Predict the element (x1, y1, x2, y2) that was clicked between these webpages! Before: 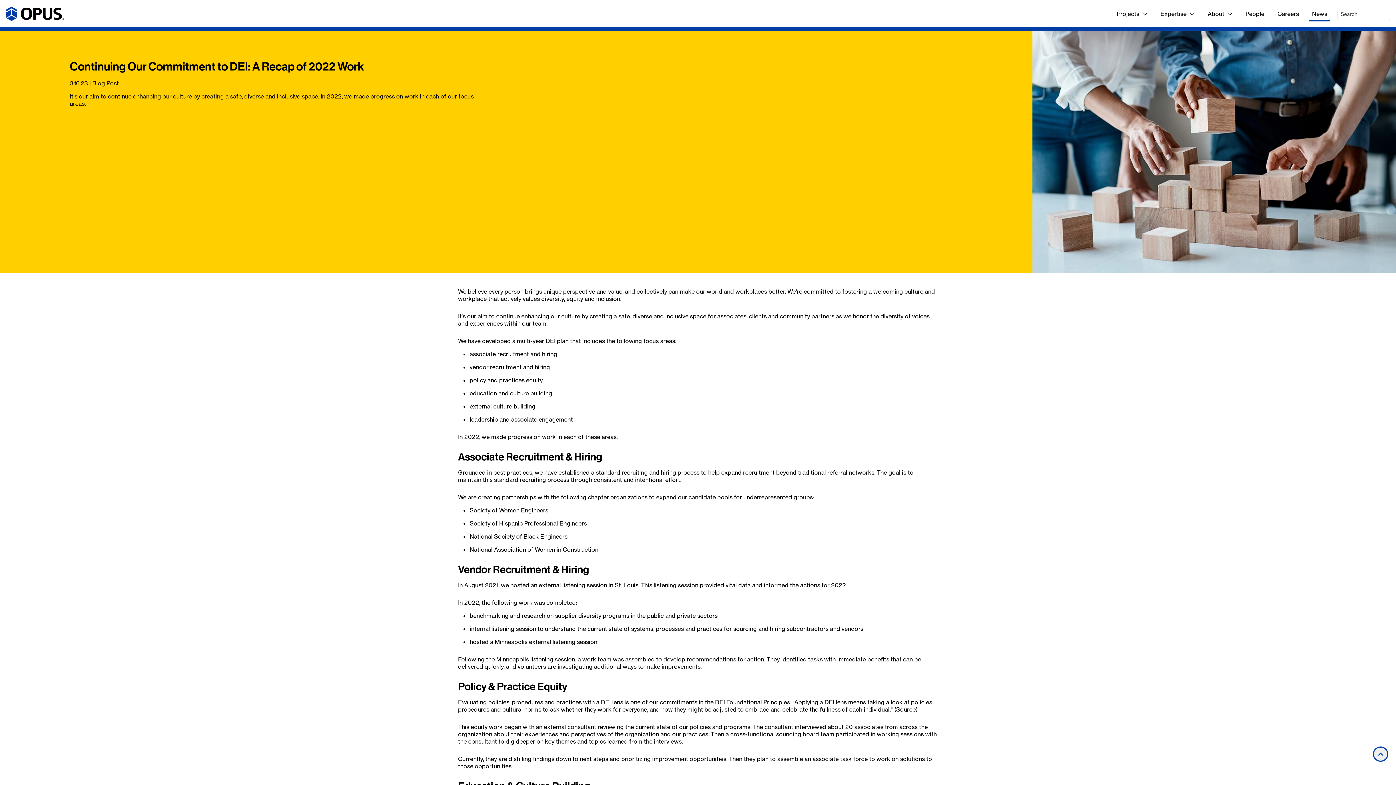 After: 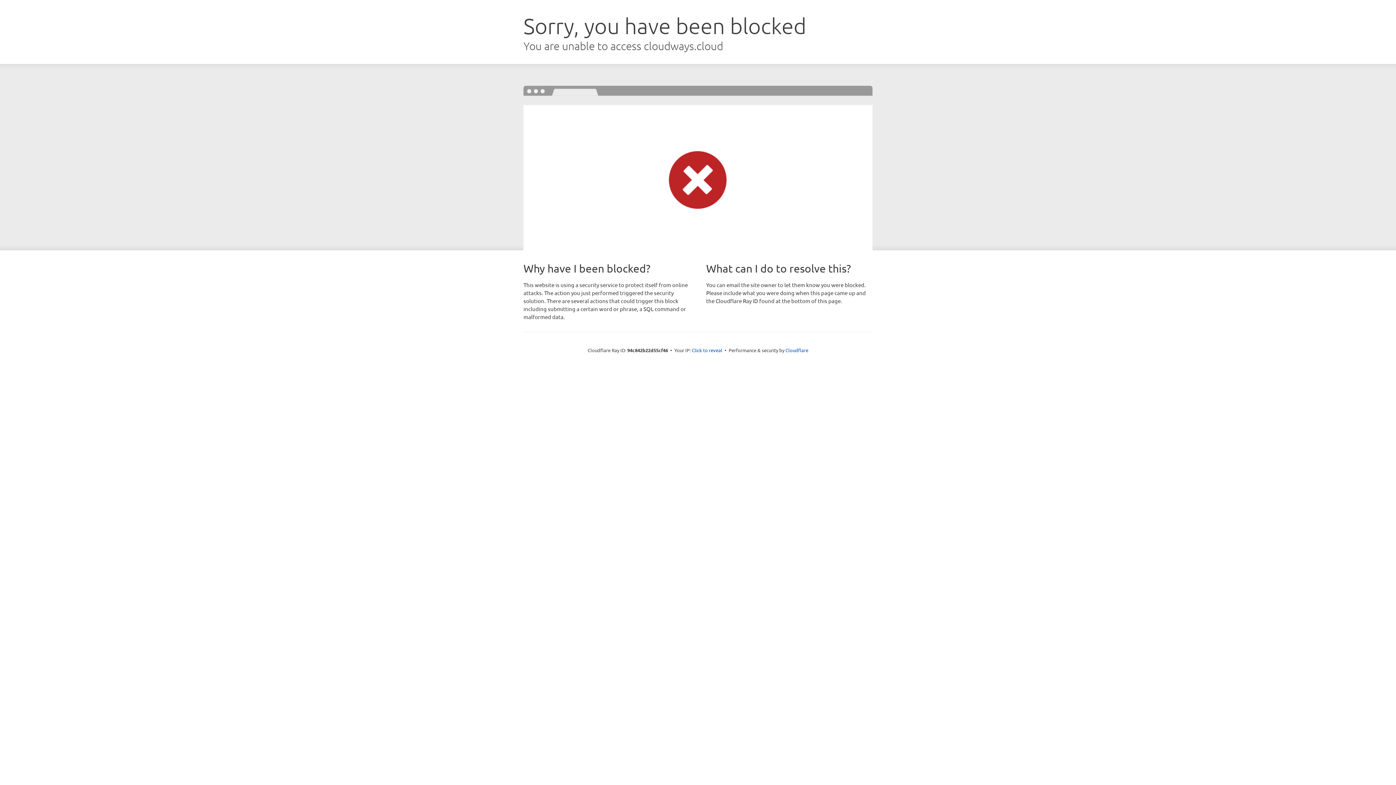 Action: bbox: (469, 520, 586, 527) label: Society of Hispanic Professional Engineers